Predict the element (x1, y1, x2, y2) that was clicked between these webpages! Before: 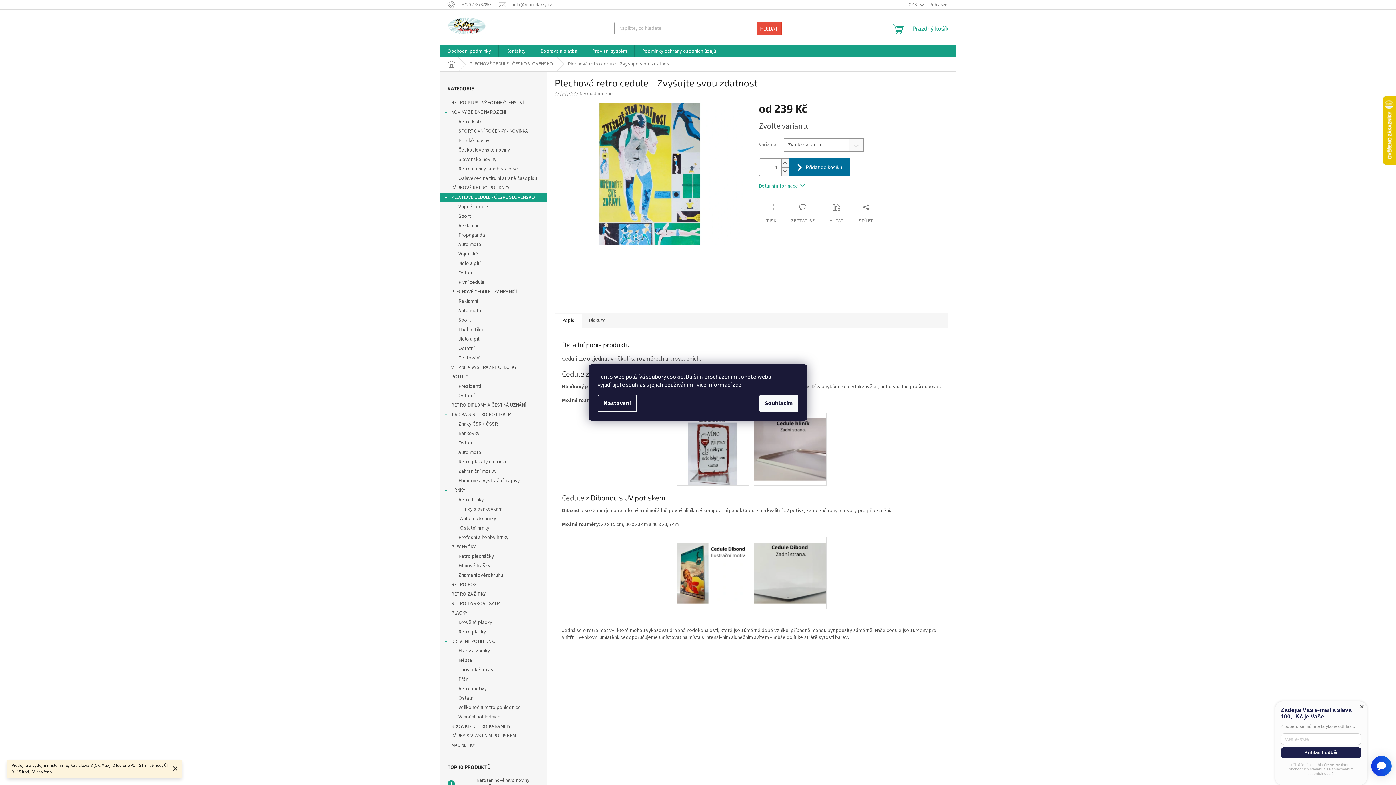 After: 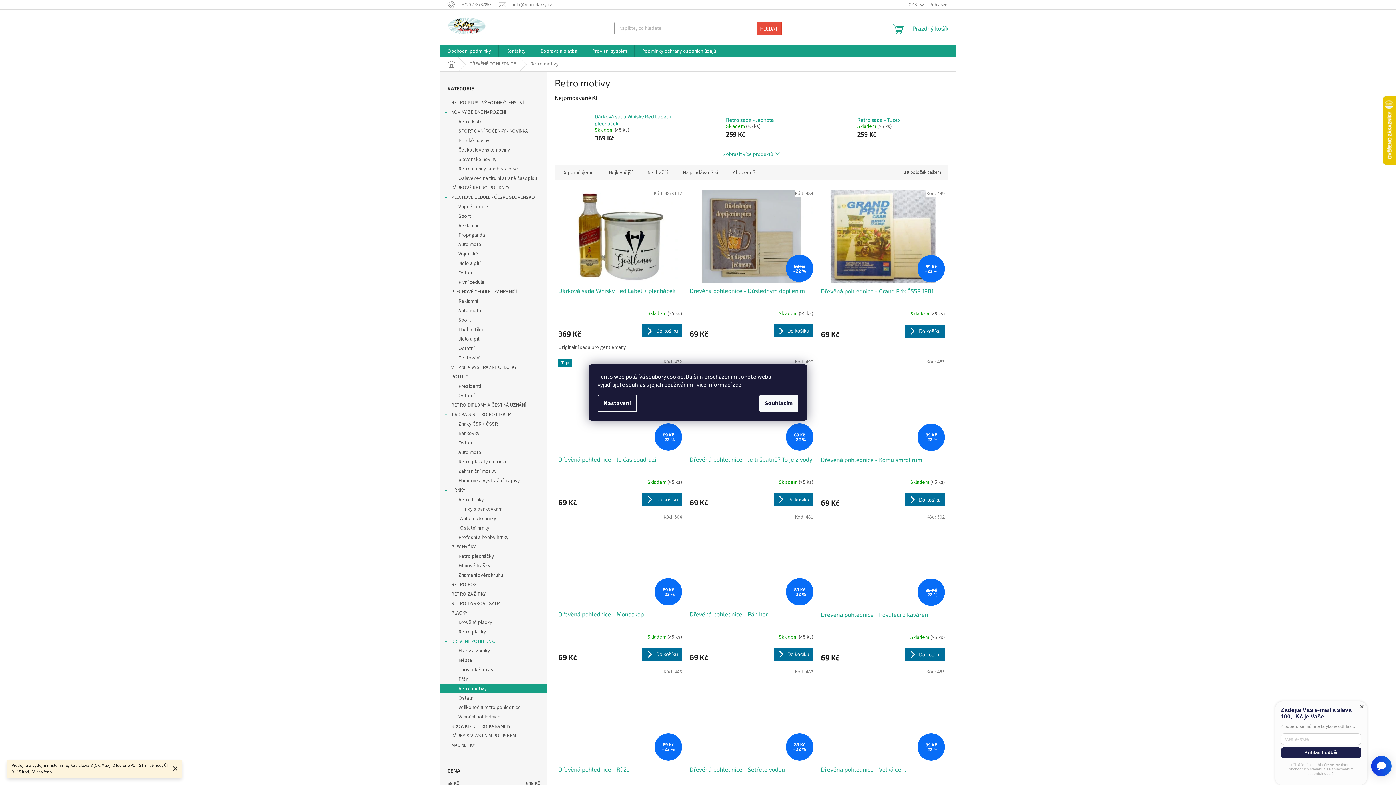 Action: label: Retro motivy bbox: (440, 684, 547, 693)